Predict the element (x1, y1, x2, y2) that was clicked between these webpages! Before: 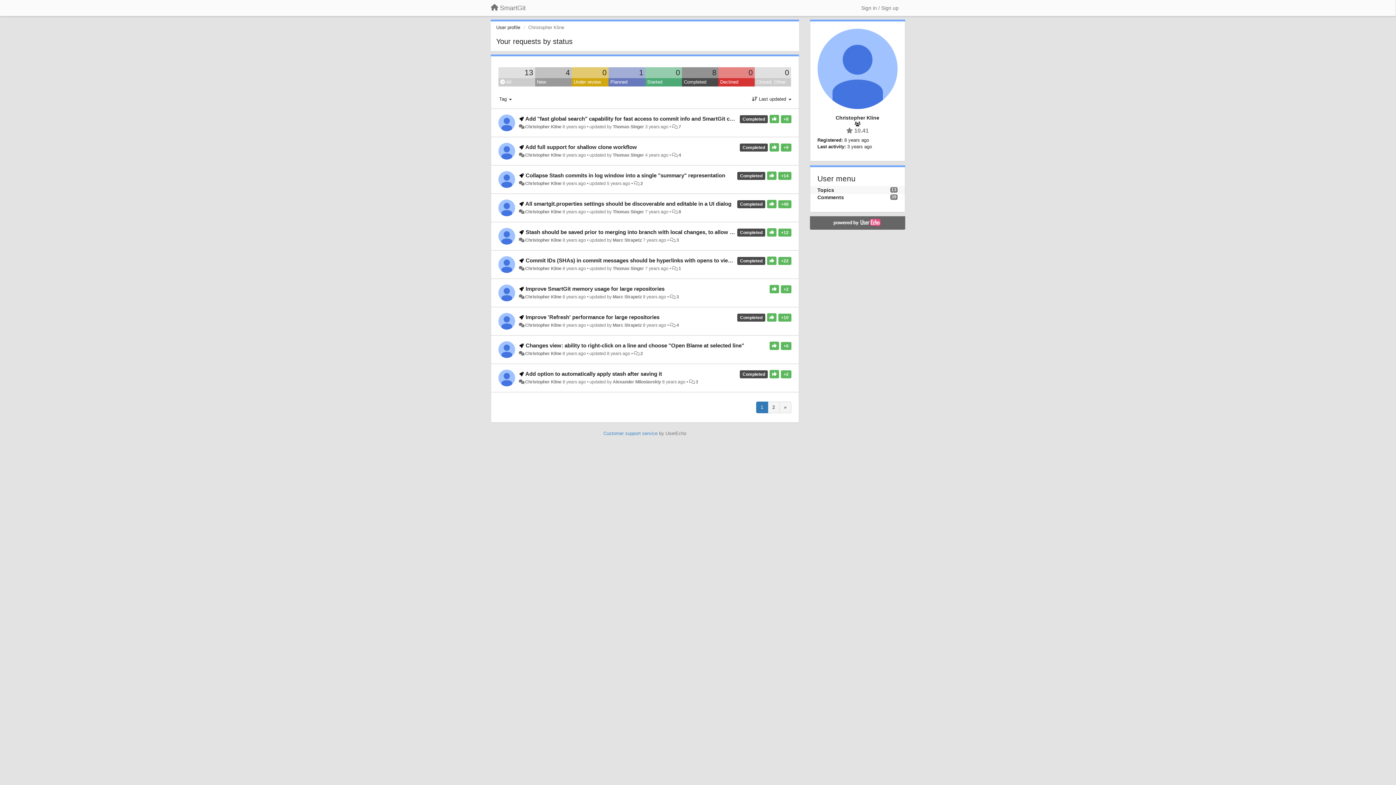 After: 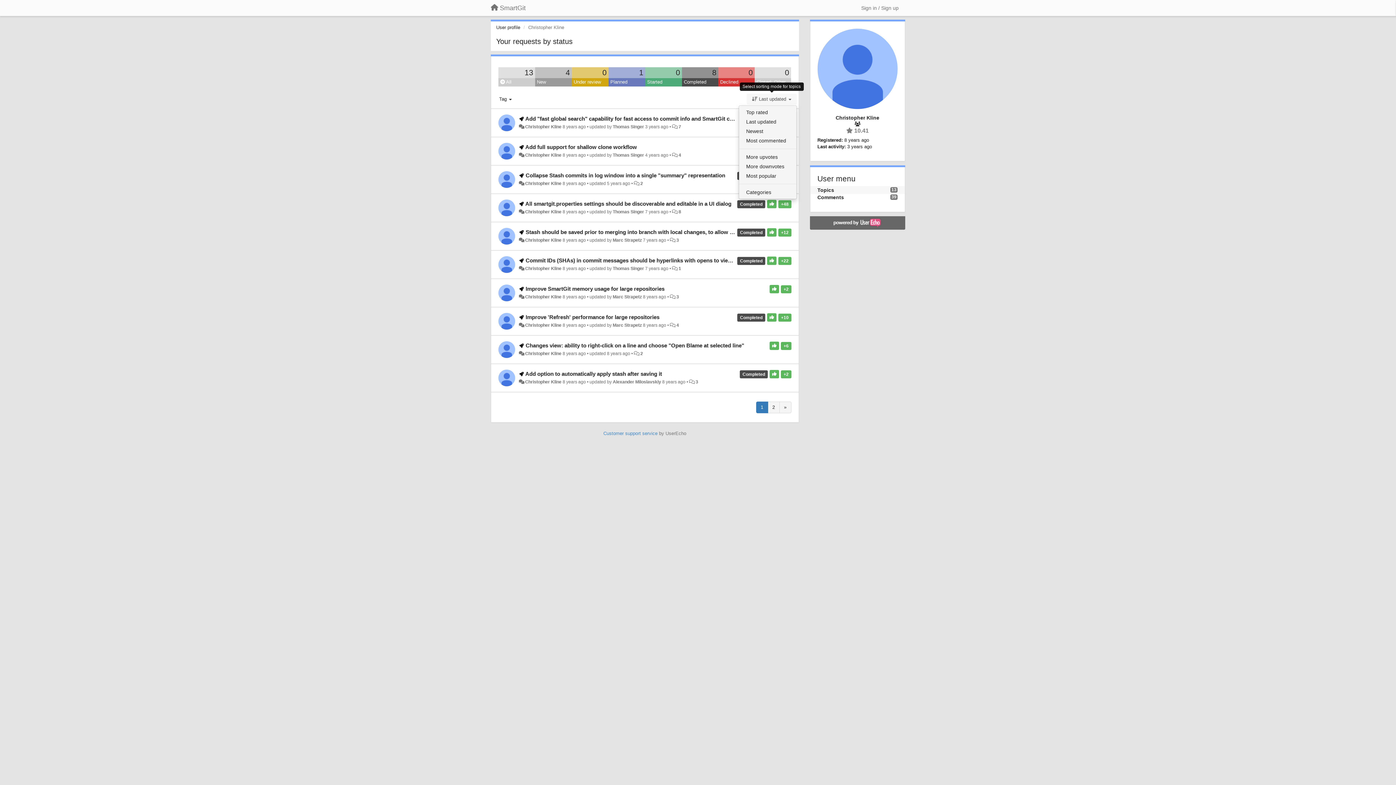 Action: bbox: (746, 93, 796, 104) label:  Last updated 